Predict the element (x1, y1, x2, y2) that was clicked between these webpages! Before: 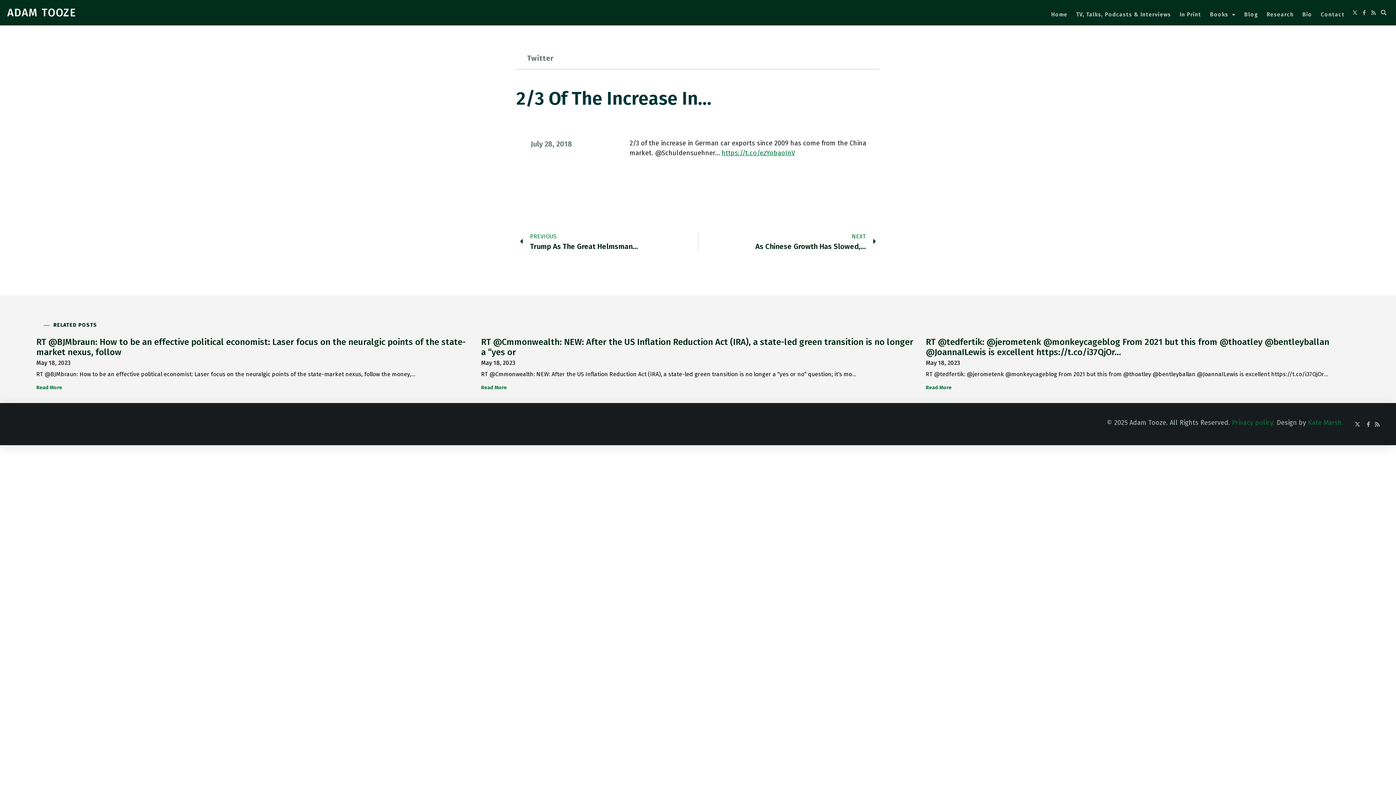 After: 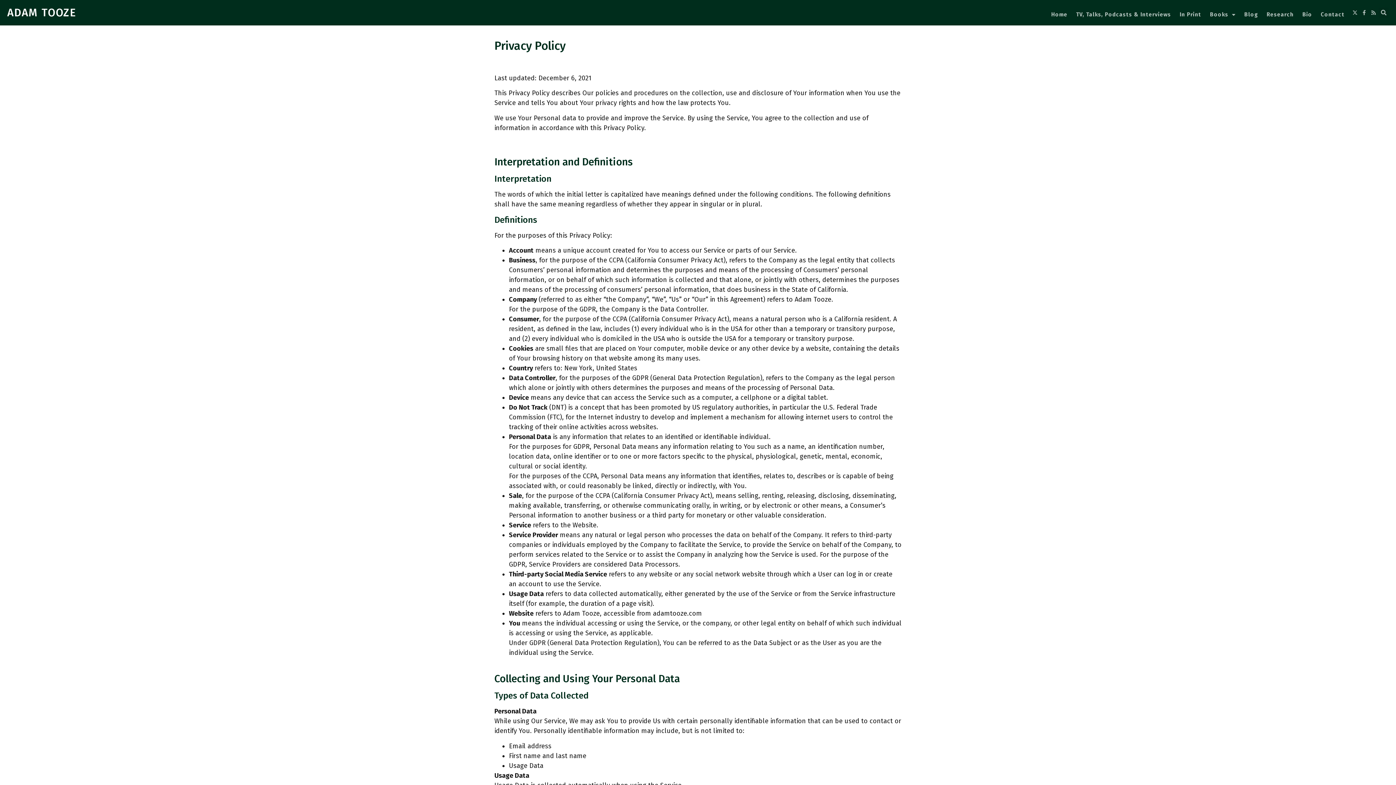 Action: label: Privacy policy. bbox: (1232, 419, 1275, 427)